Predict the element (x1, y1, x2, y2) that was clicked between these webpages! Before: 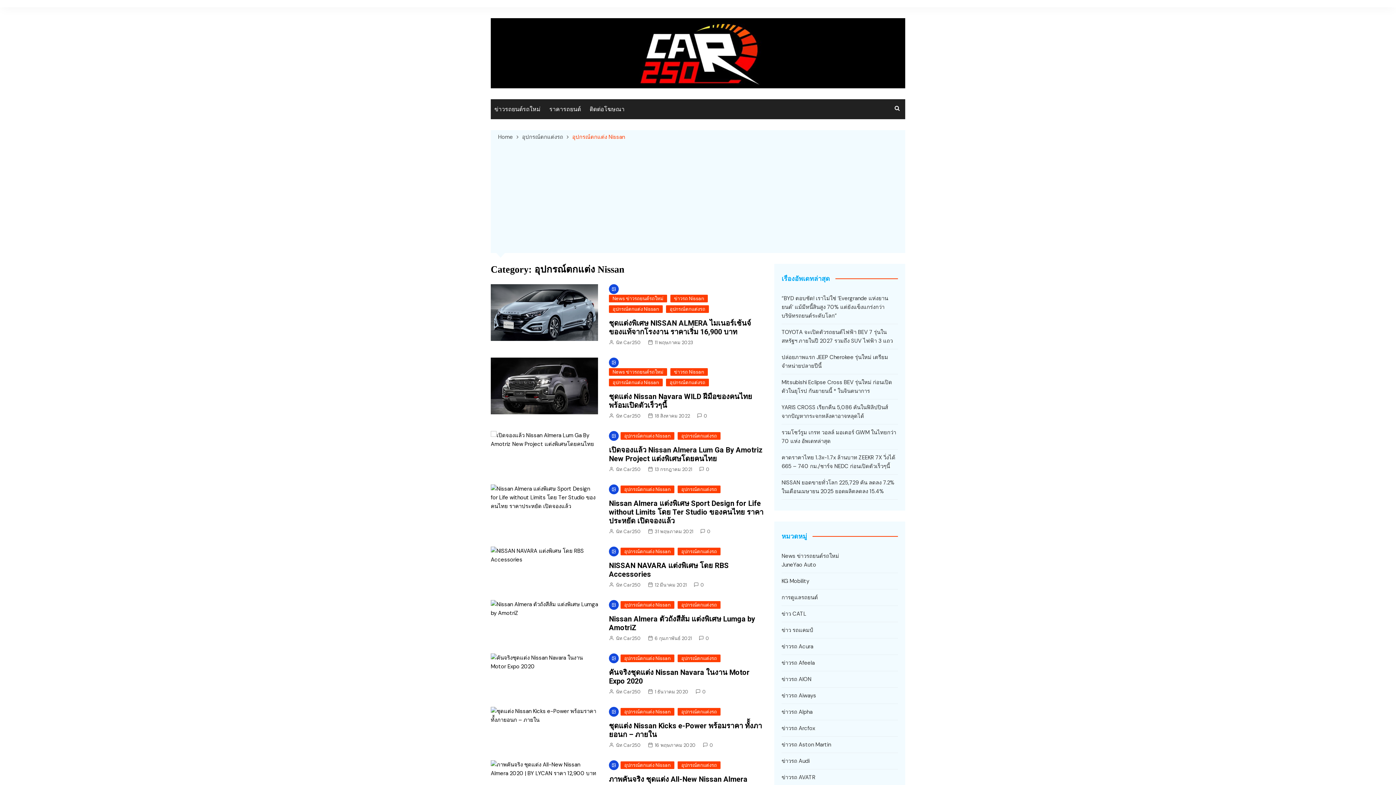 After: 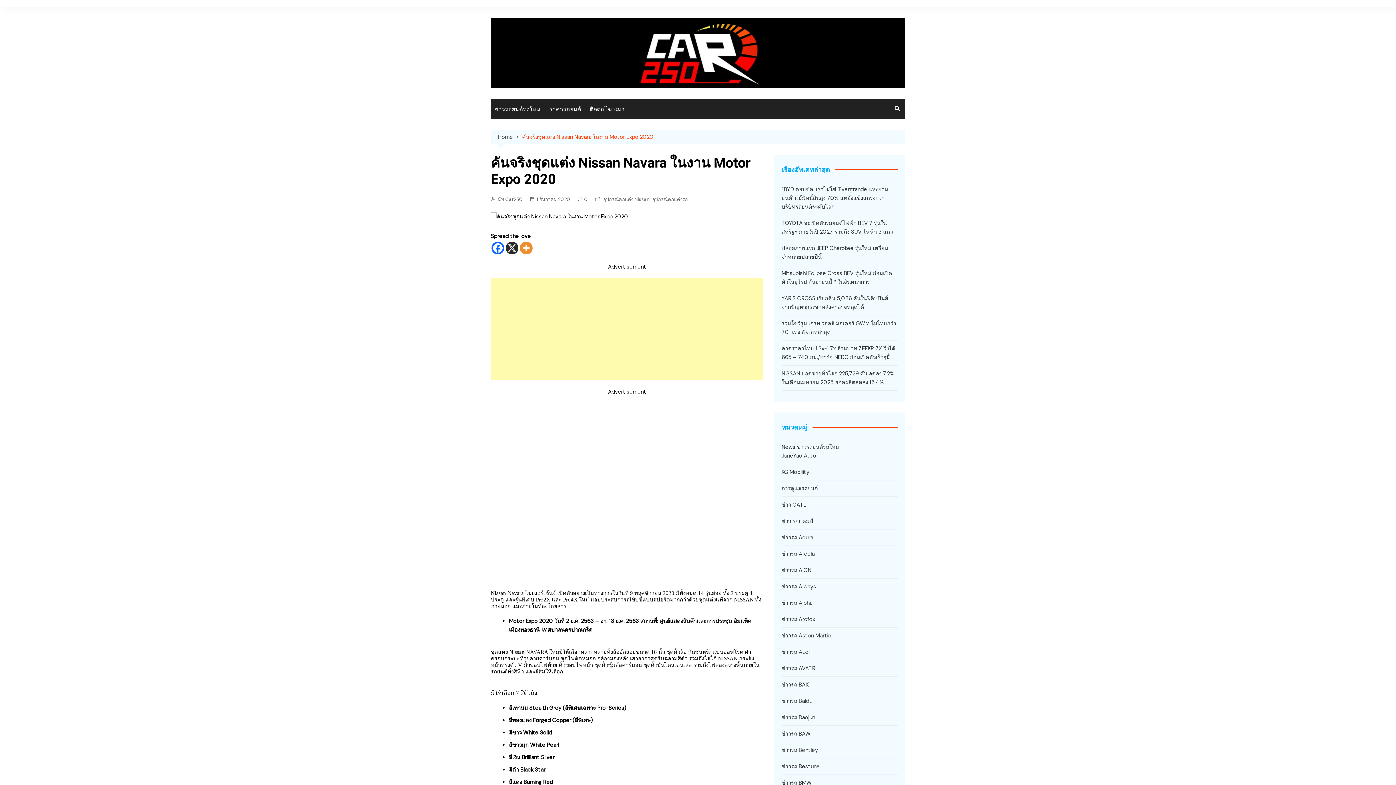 Action: bbox: (609, 668, 749, 685) label: คันจริงชุดแต่ง Nissan Navara ในงาน Motor Expo 2020